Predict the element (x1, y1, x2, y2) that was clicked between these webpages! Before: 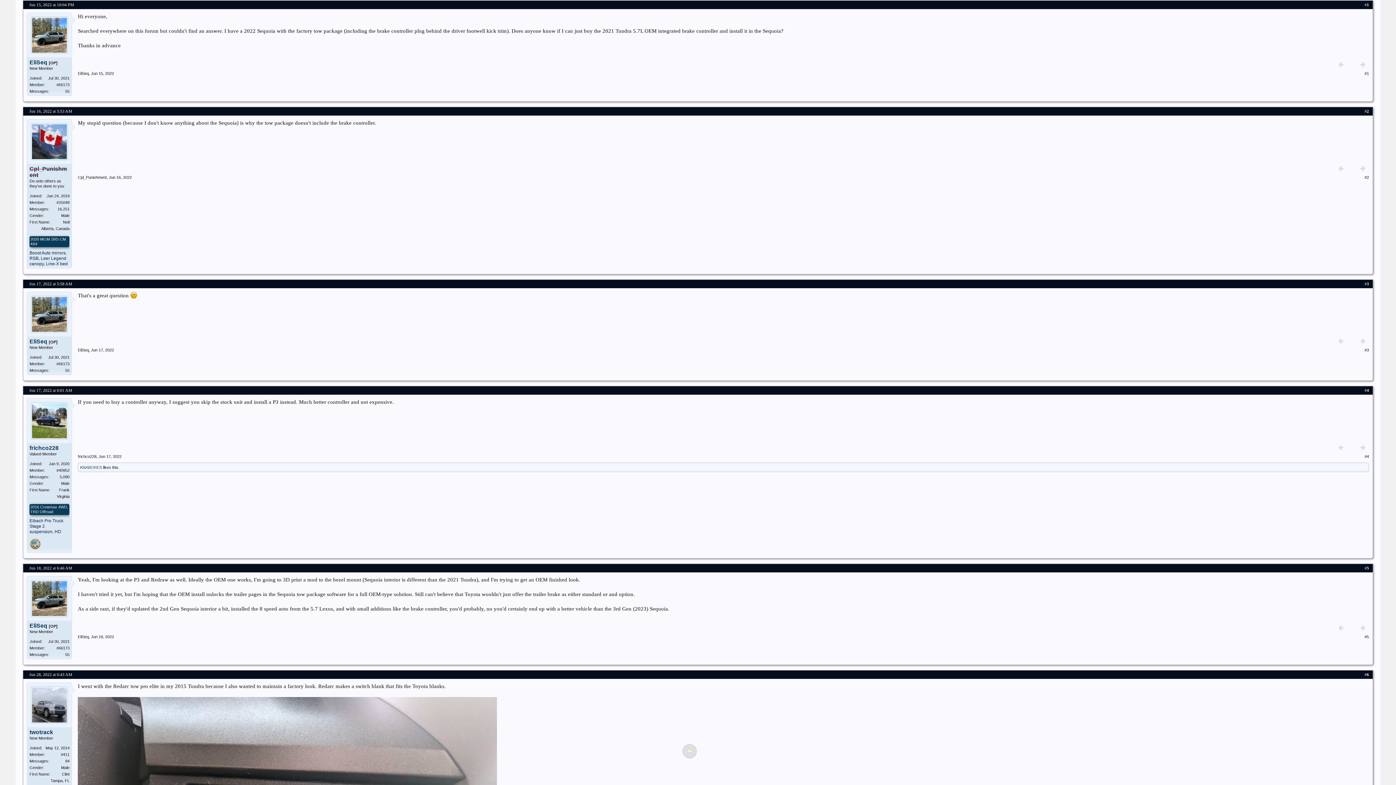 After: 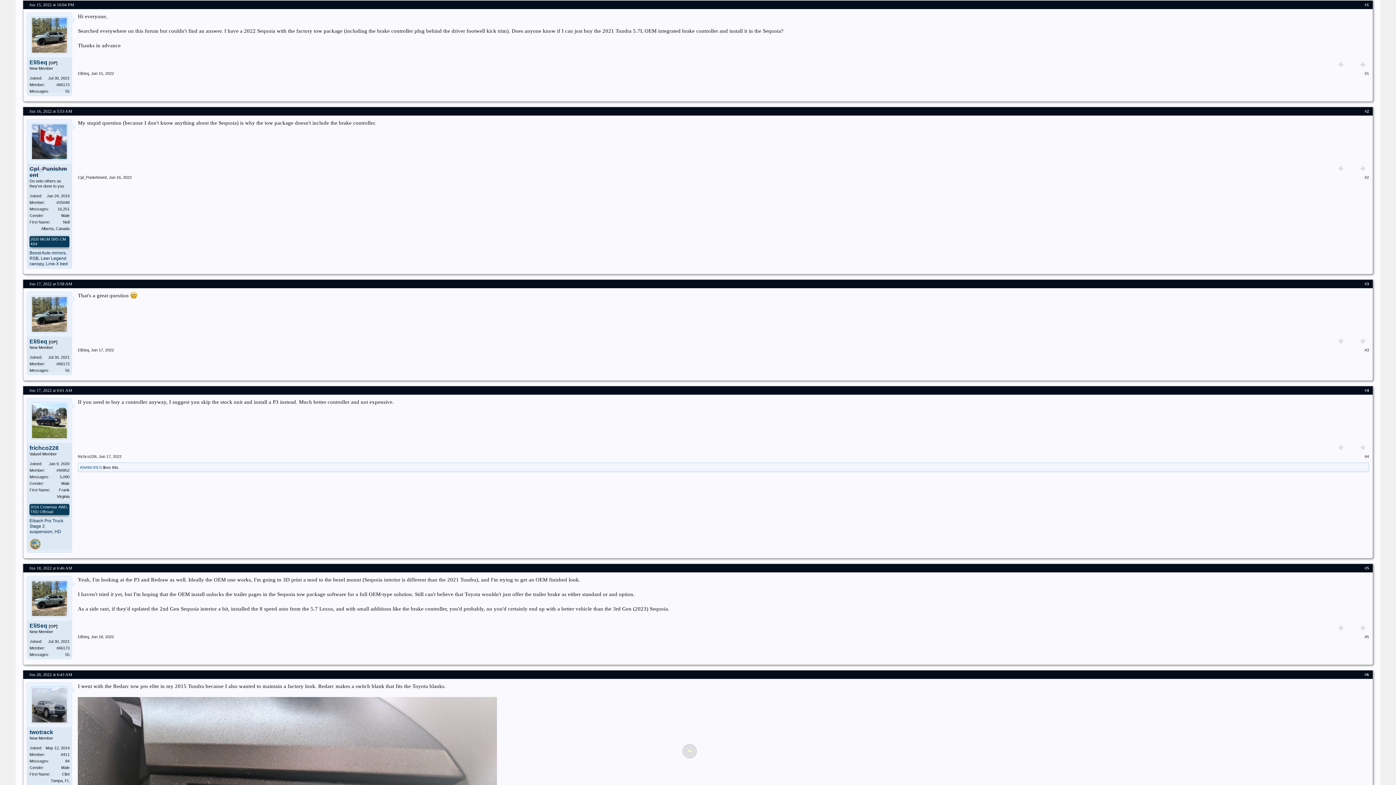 Action: bbox: (31, 686, 68, 723)